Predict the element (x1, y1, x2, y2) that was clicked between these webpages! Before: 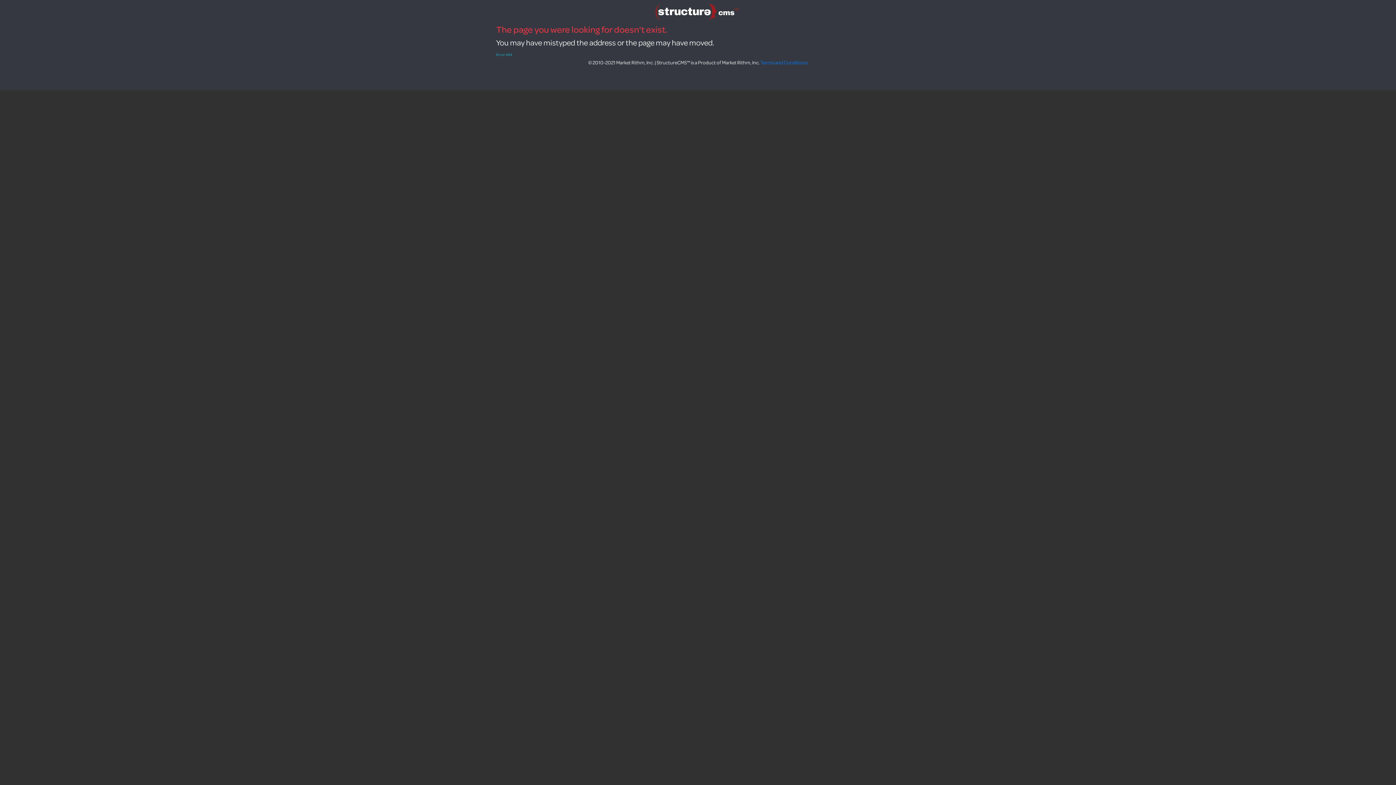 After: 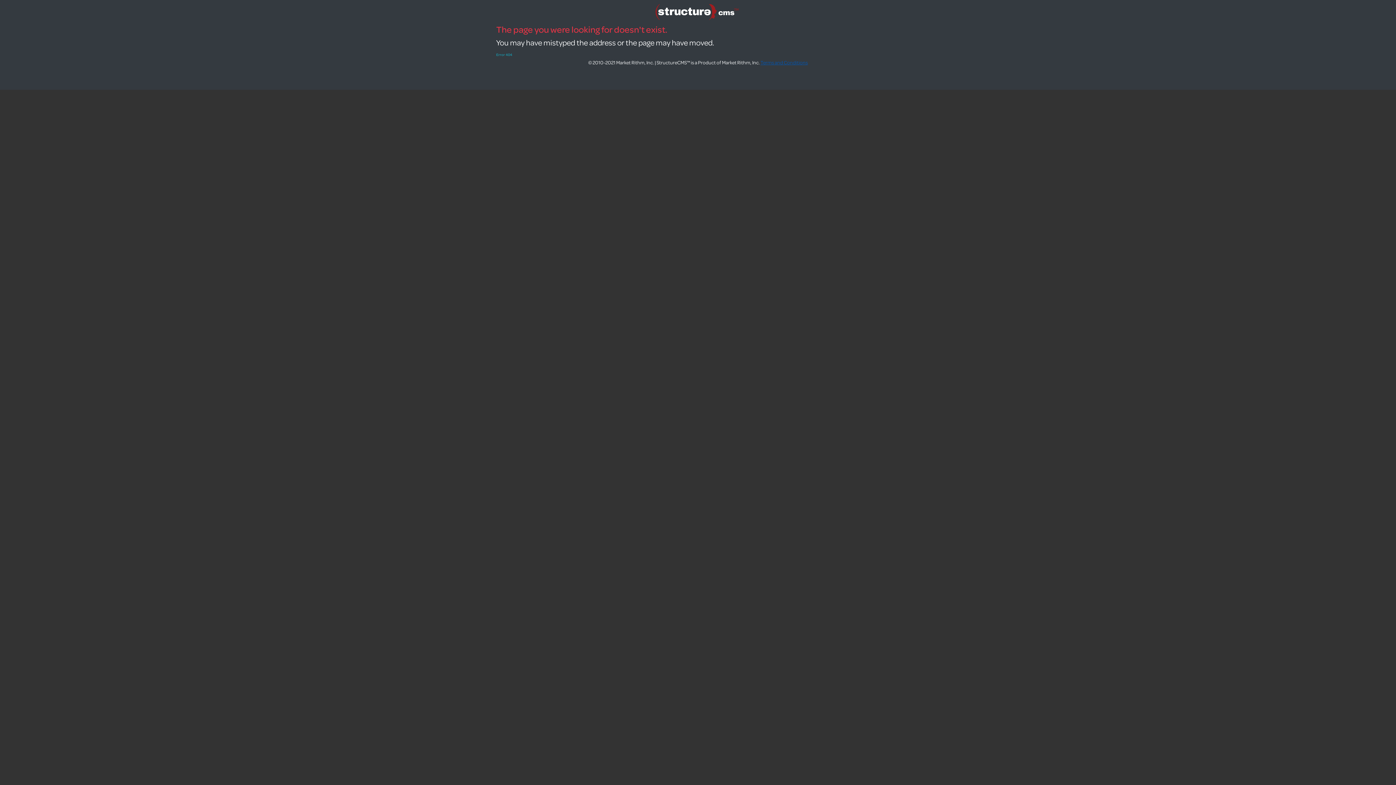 Action: label: Terms and Conditions bbox: (760, 58, 808, 65)